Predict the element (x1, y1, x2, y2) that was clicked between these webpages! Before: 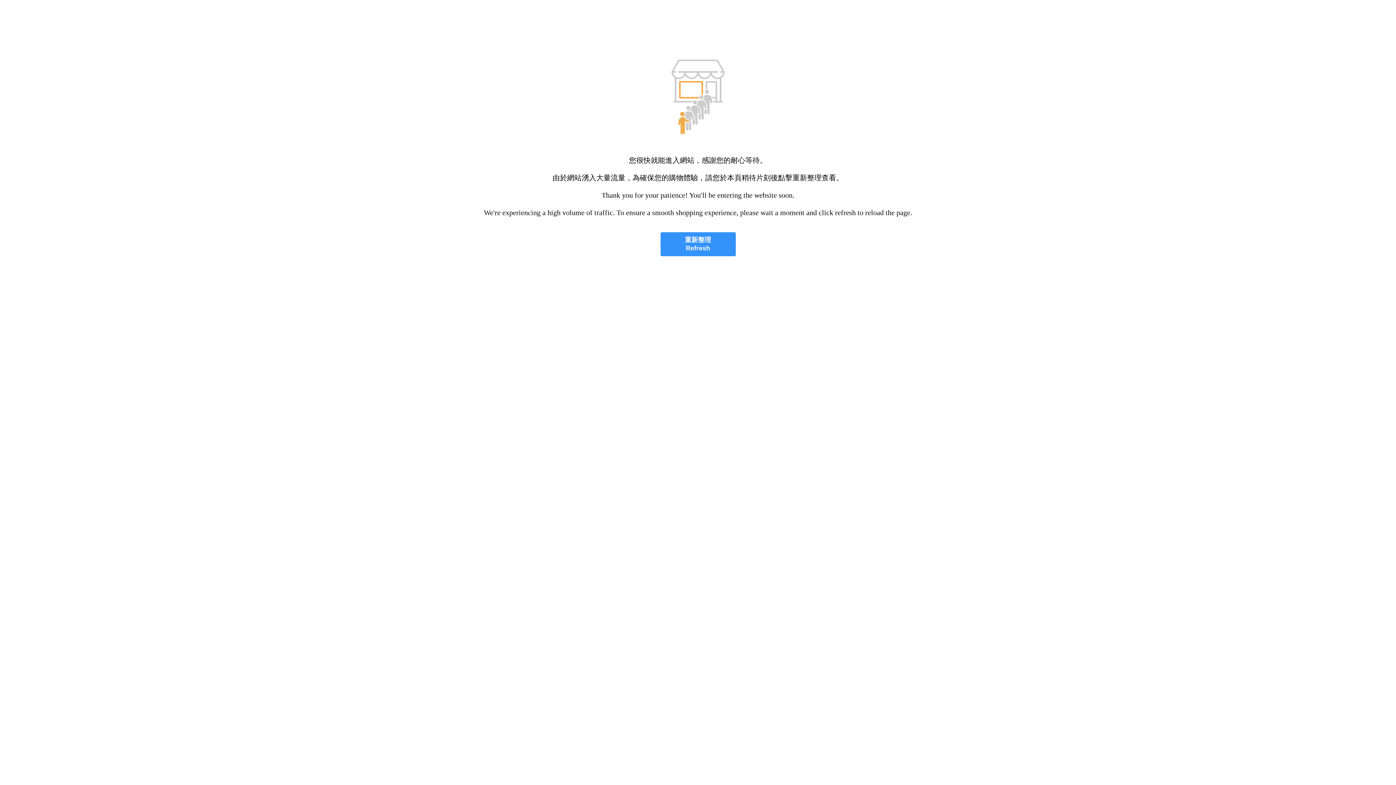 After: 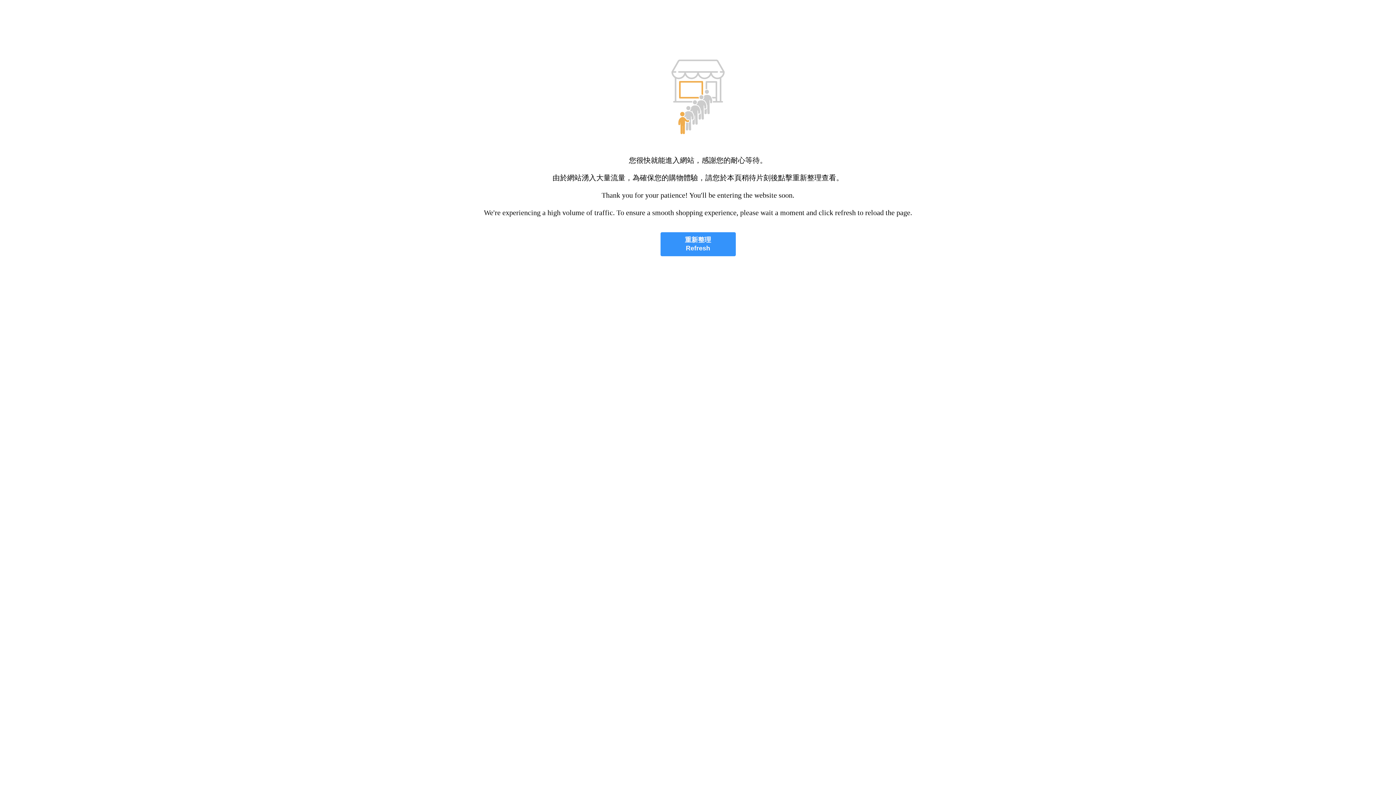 Action: label: 重新整理
Refresh bbox: (660, 232, 735, 256)